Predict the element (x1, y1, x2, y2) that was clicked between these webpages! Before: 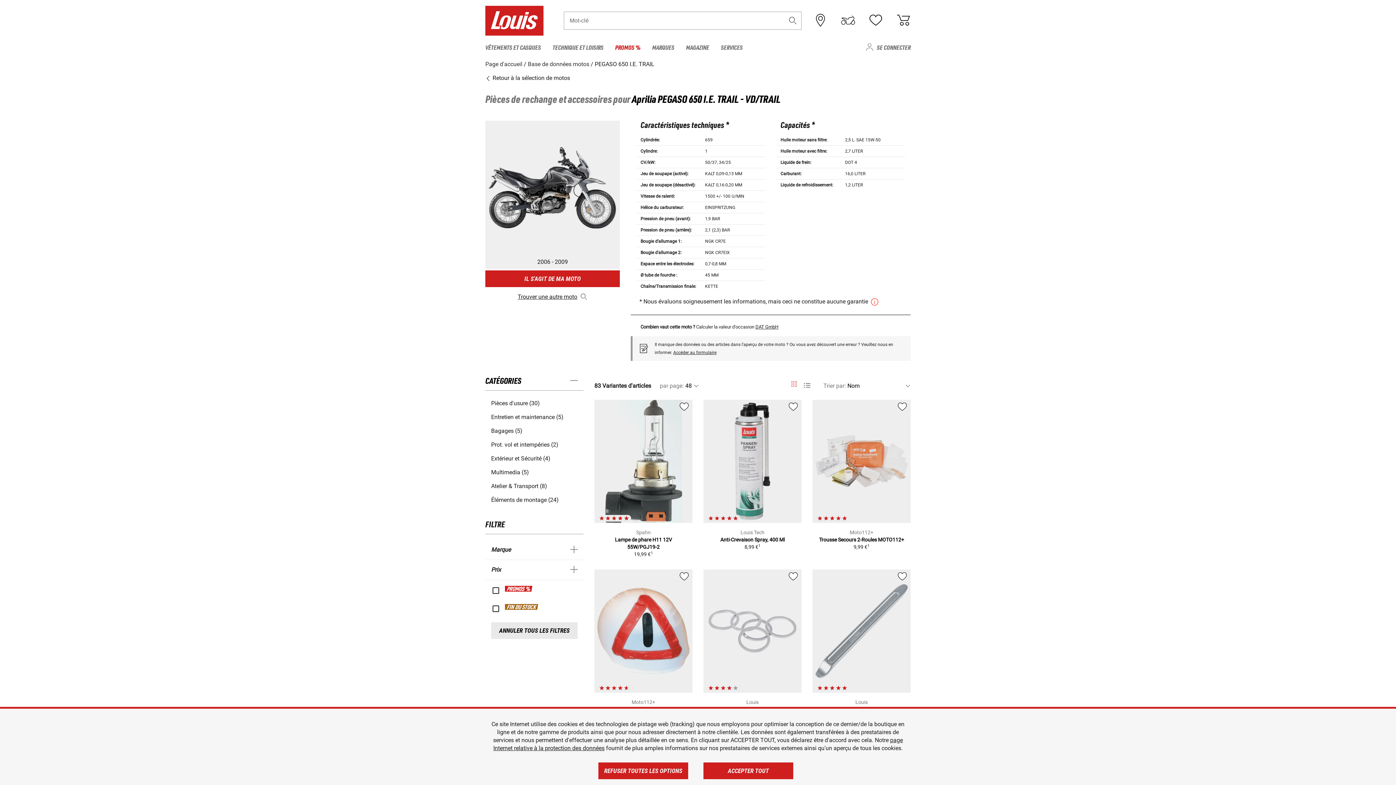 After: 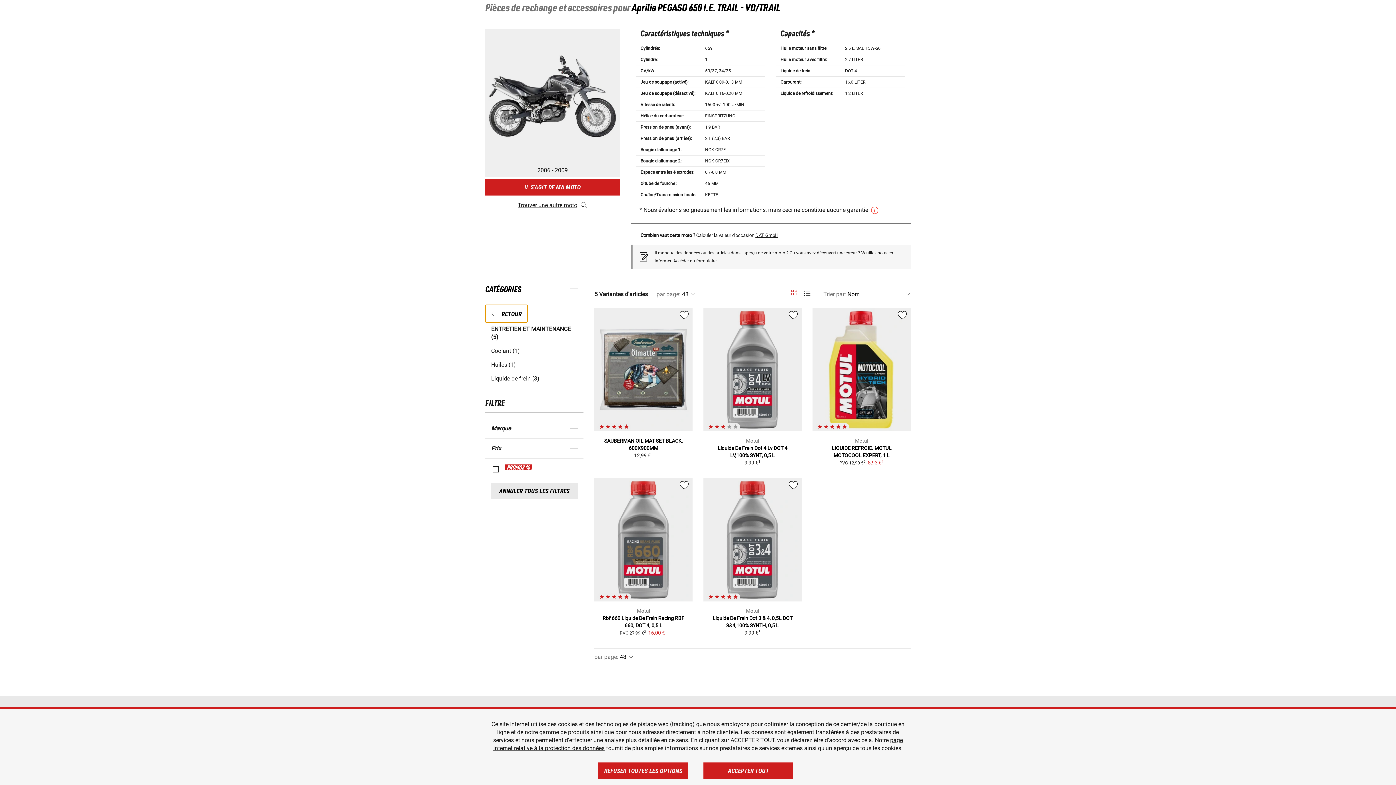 Action: bbox: (491, 413, 577, 421) label: Entretien et maintenance (5)